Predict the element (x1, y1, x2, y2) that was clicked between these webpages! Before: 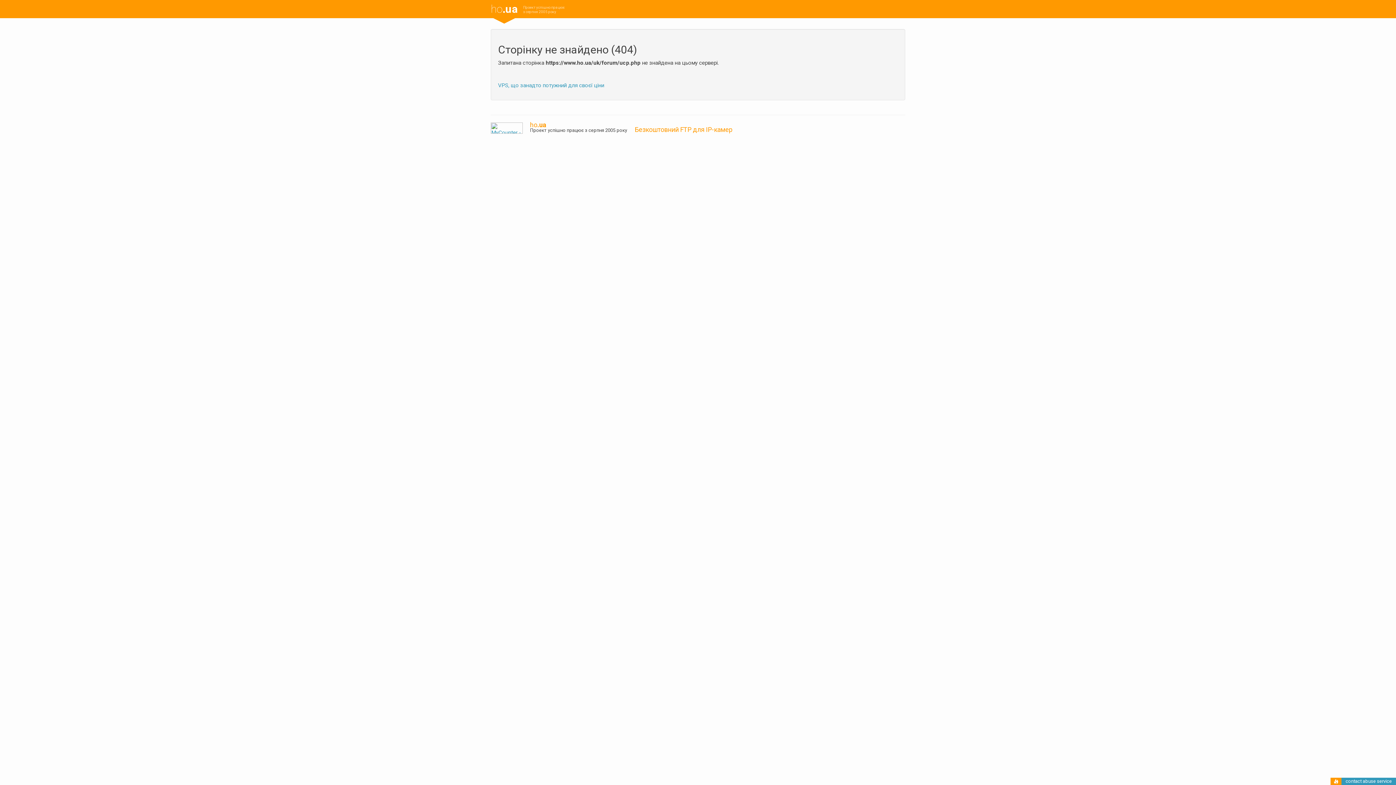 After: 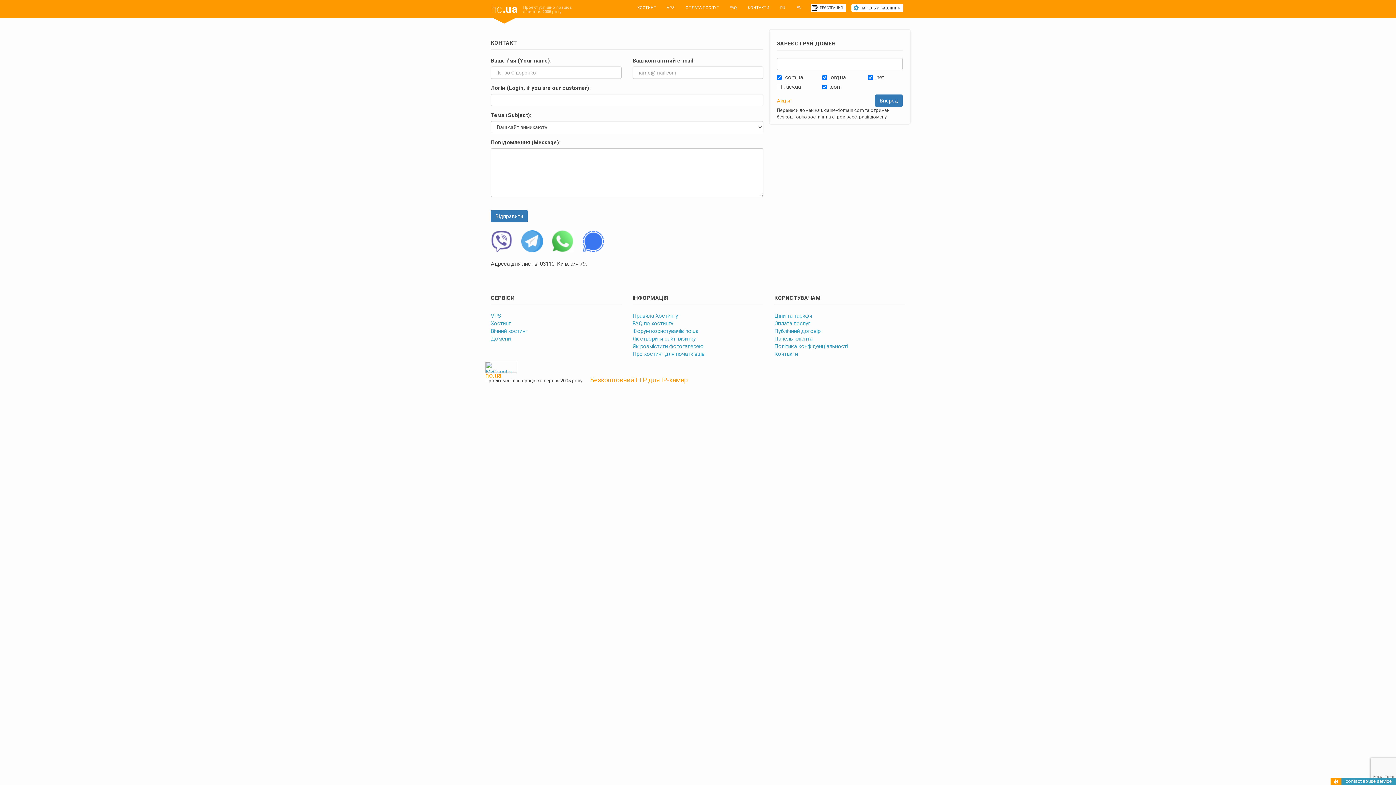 Action: bbox: (1346, 778, 1392, 784) label: contact abuse service